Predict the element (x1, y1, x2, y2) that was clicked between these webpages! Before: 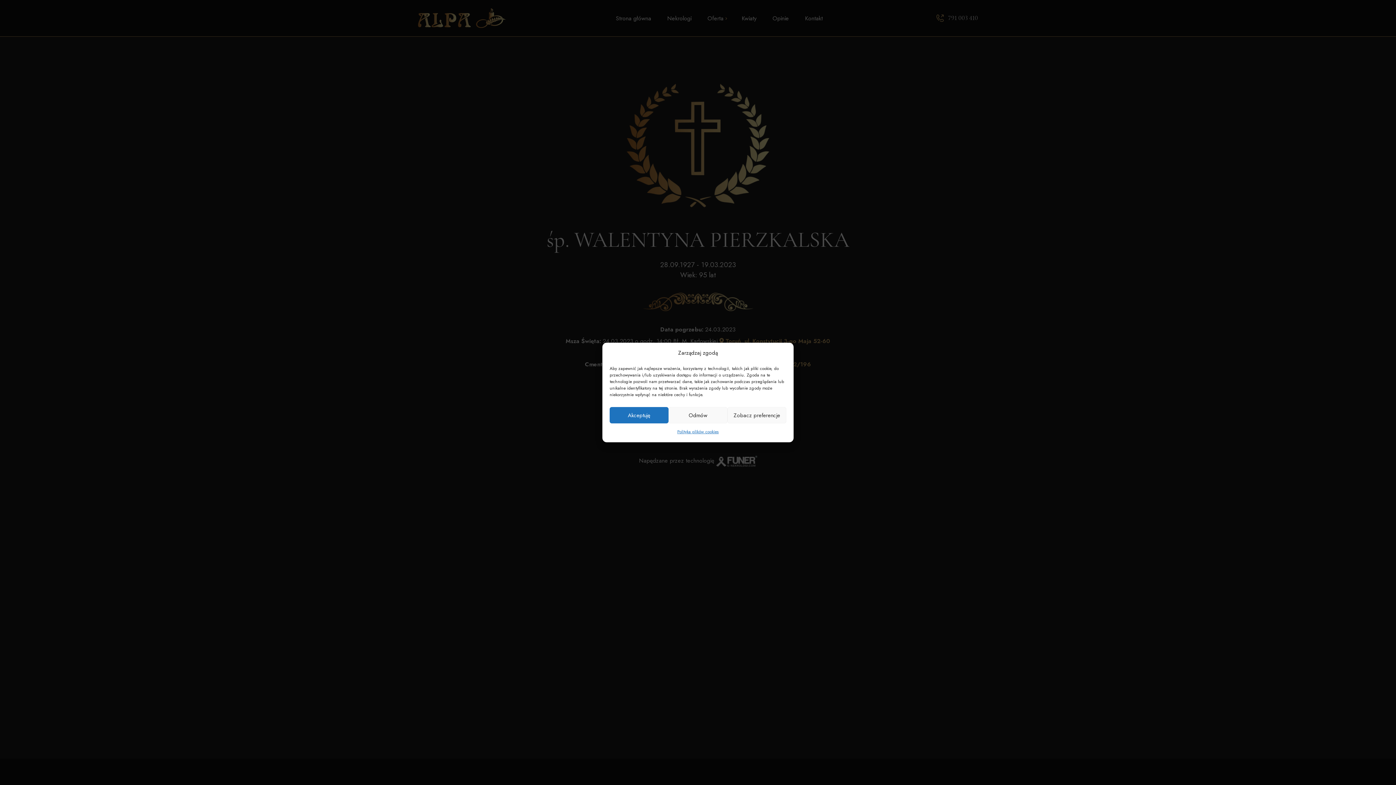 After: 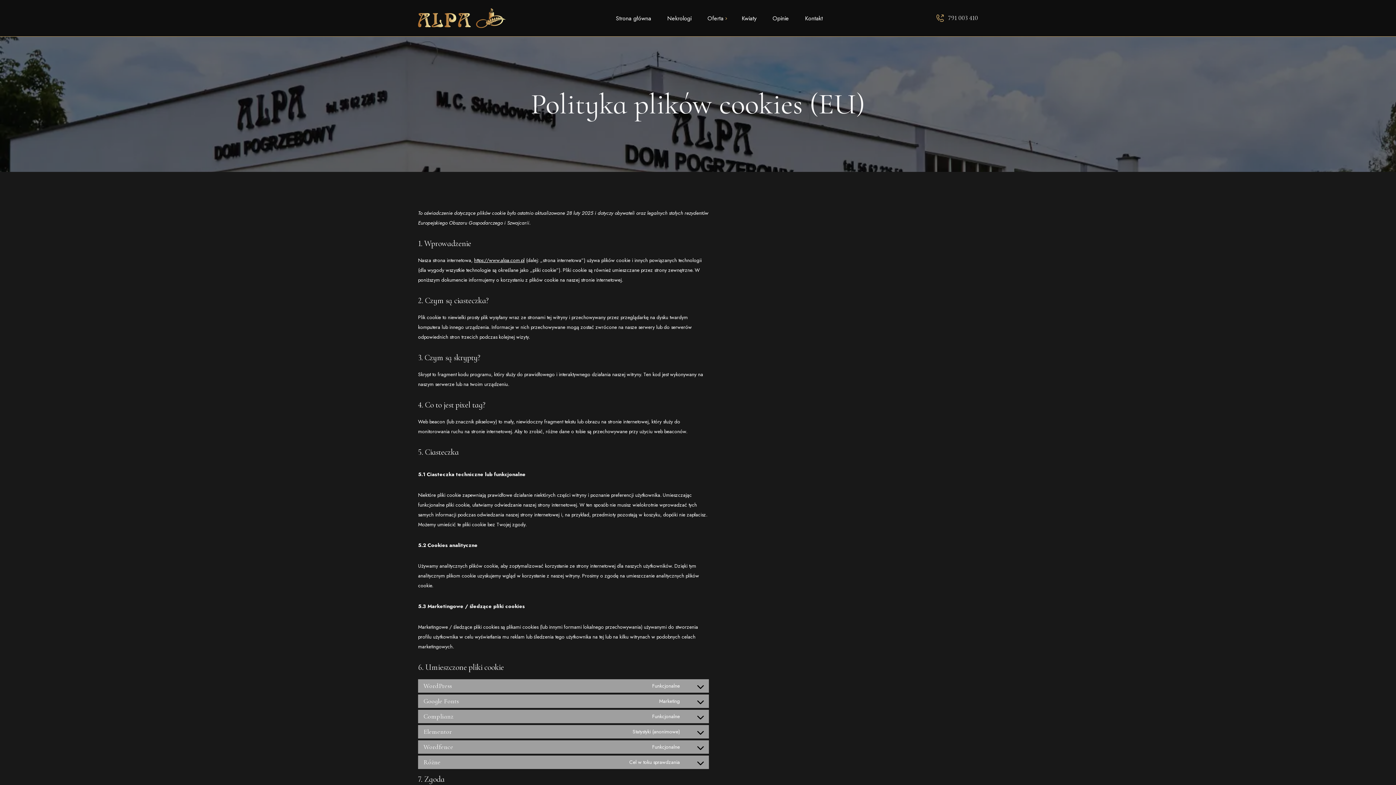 Action: label: Polityka plików cookies bbox: (677, 427, 718, 437)